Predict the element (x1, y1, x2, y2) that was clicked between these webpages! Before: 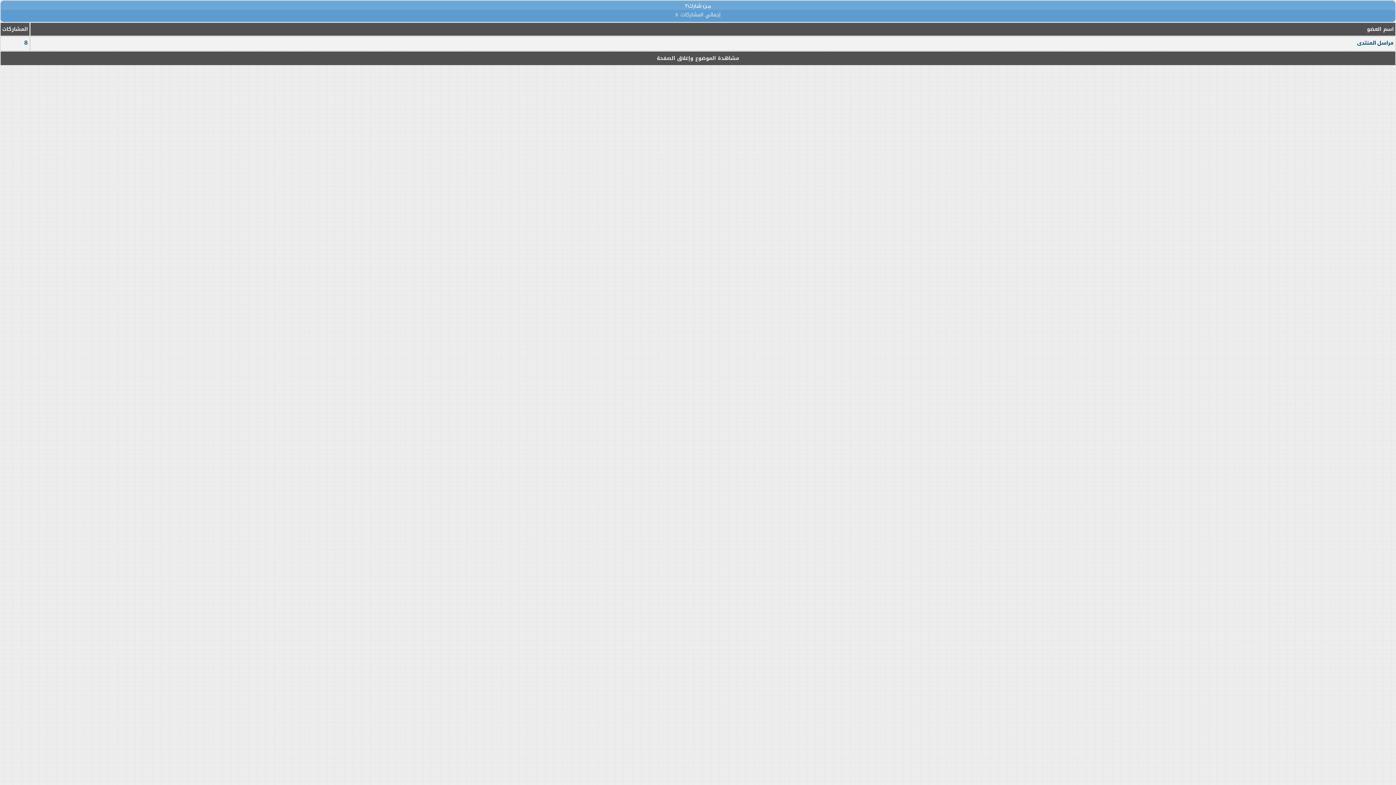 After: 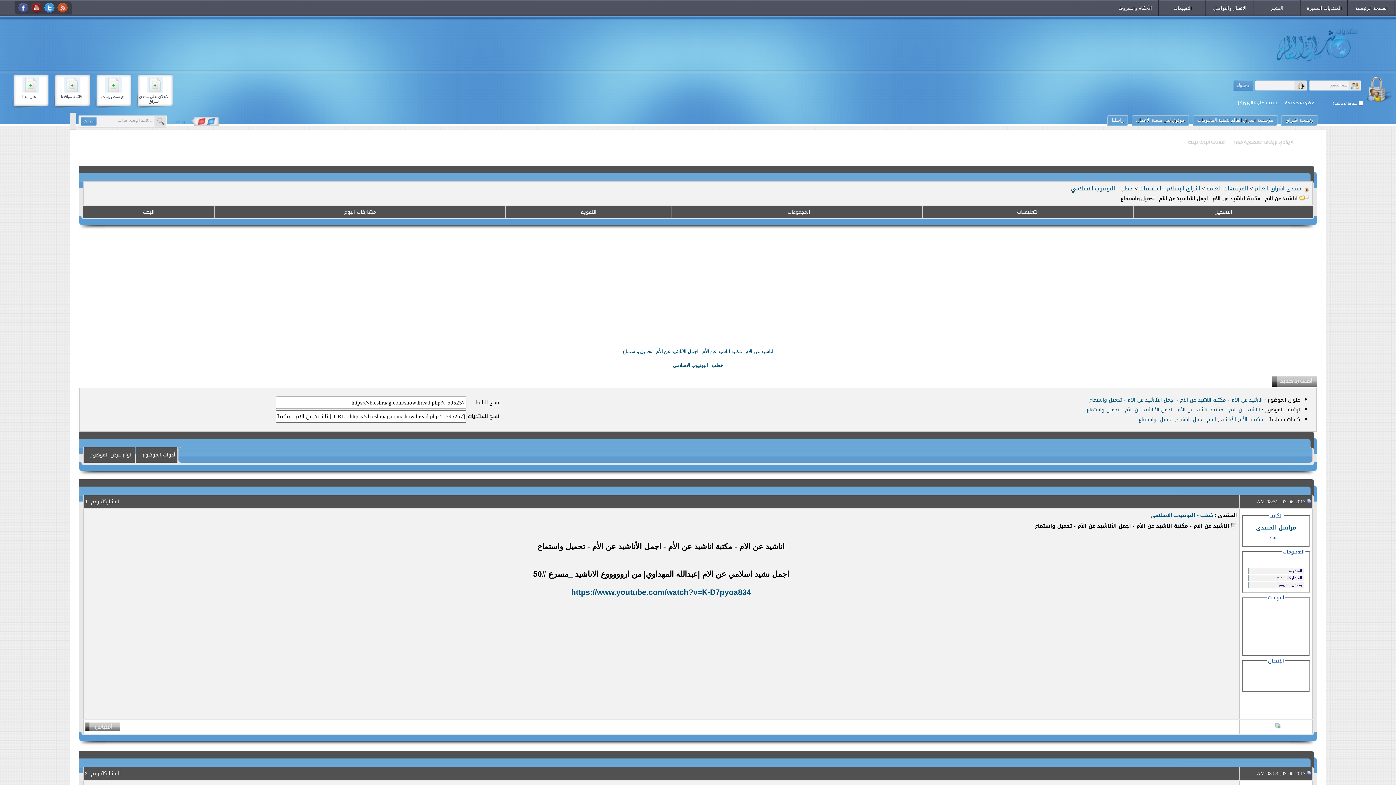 Action: label: مشاهدة الموضوع وإغلاق الصفحة bbox: (656, 53, 739, 63)